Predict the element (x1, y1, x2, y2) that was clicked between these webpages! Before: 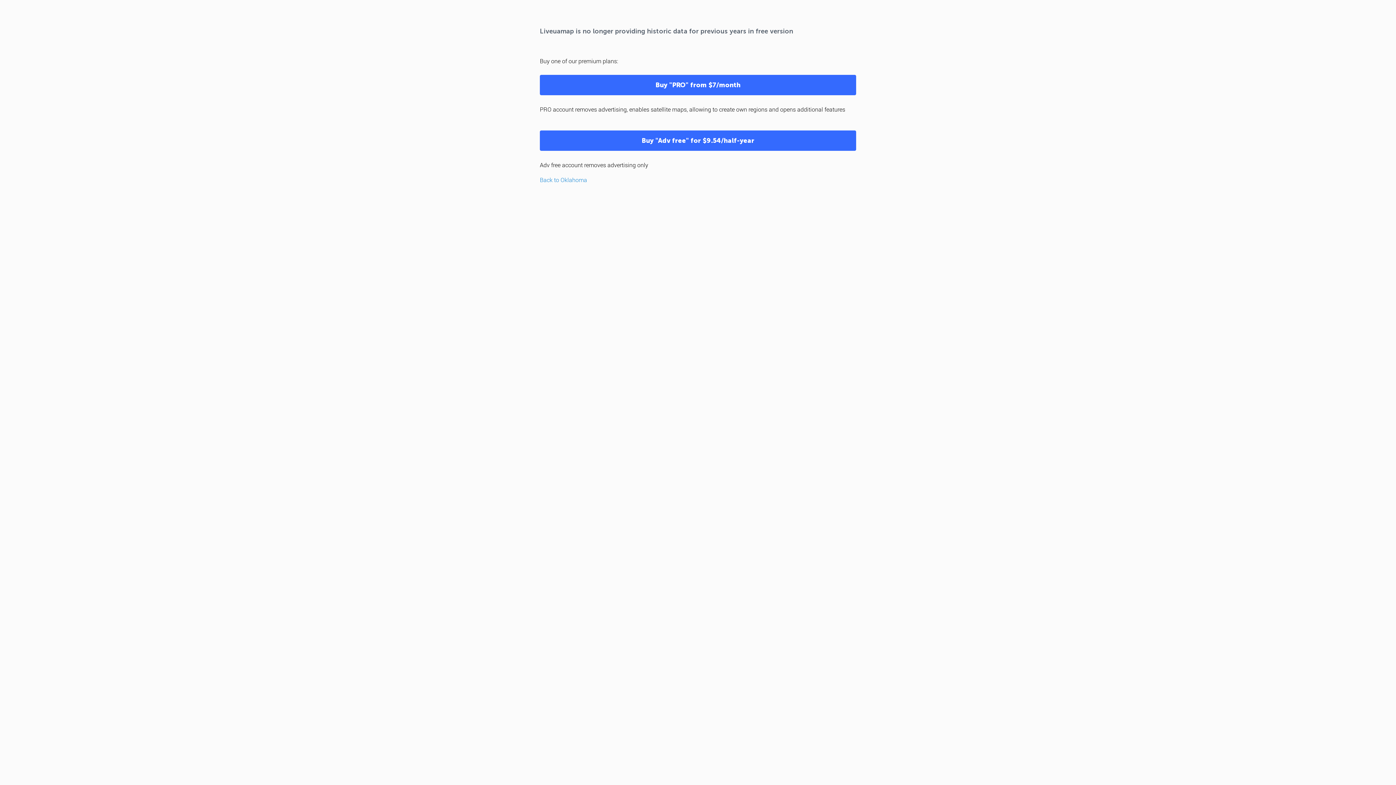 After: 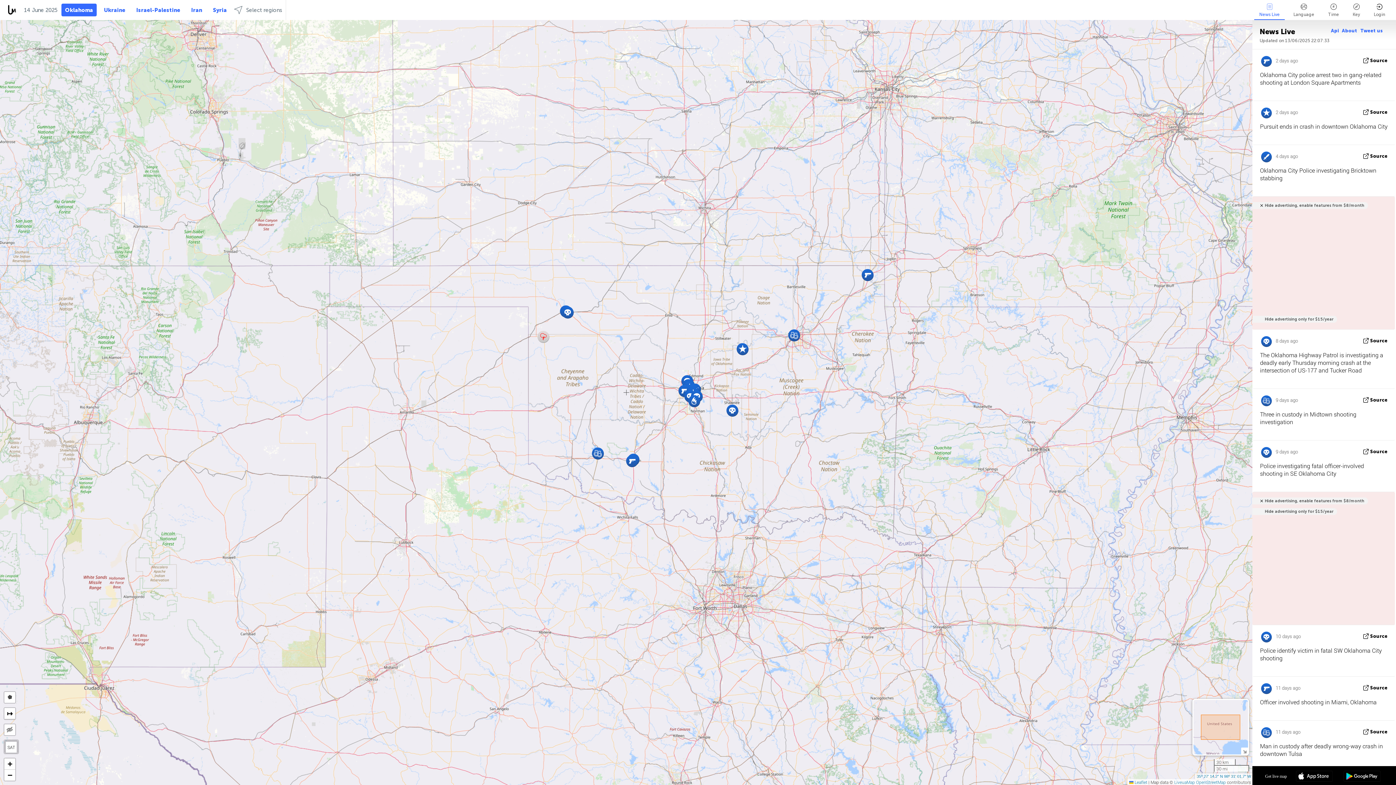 Action: bbox: (540, 176, 587, 183) label: Back to Oklahoma